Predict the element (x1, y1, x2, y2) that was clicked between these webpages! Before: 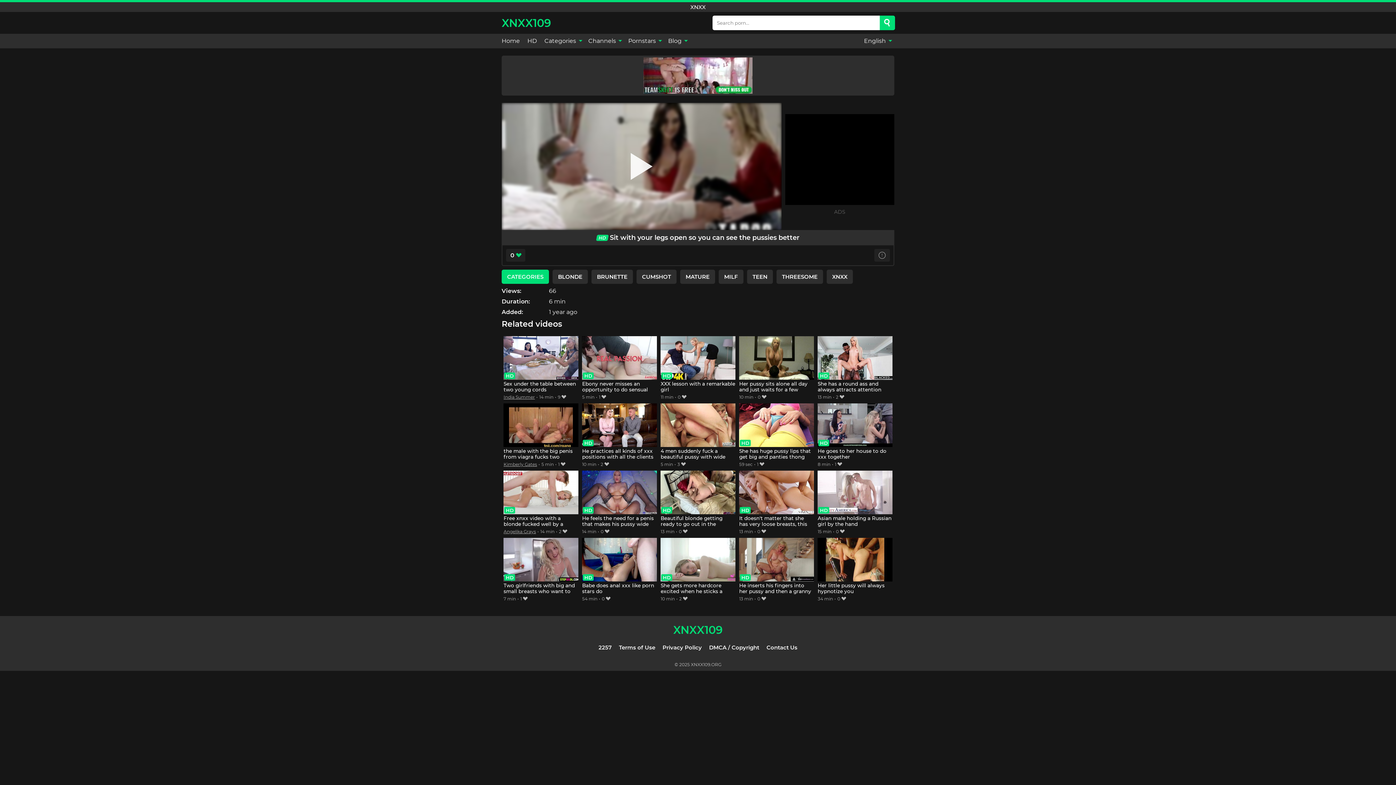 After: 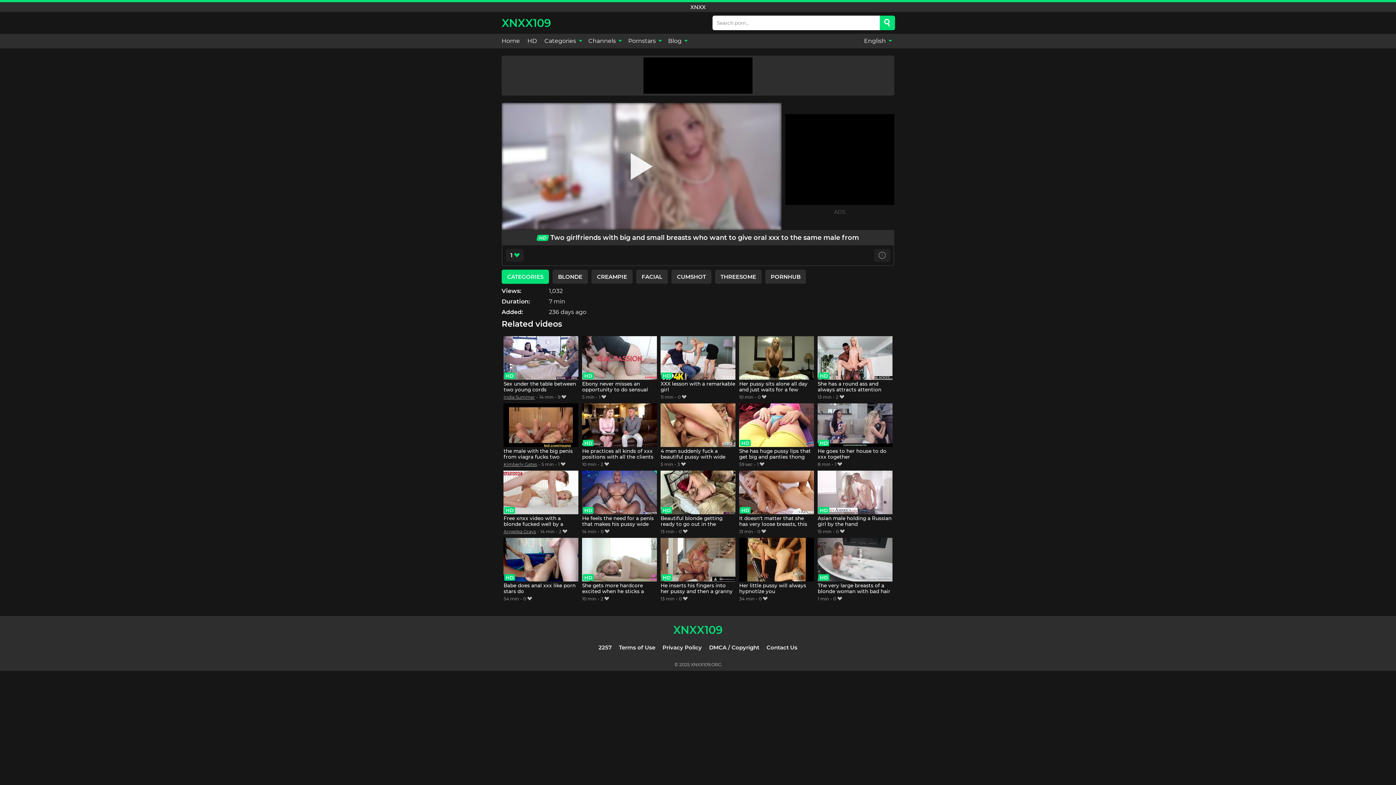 Action: label: Two girlfriends with big and small breasts who want to give oral xxx to the same male from bbox: (503, 538, 578, 595)